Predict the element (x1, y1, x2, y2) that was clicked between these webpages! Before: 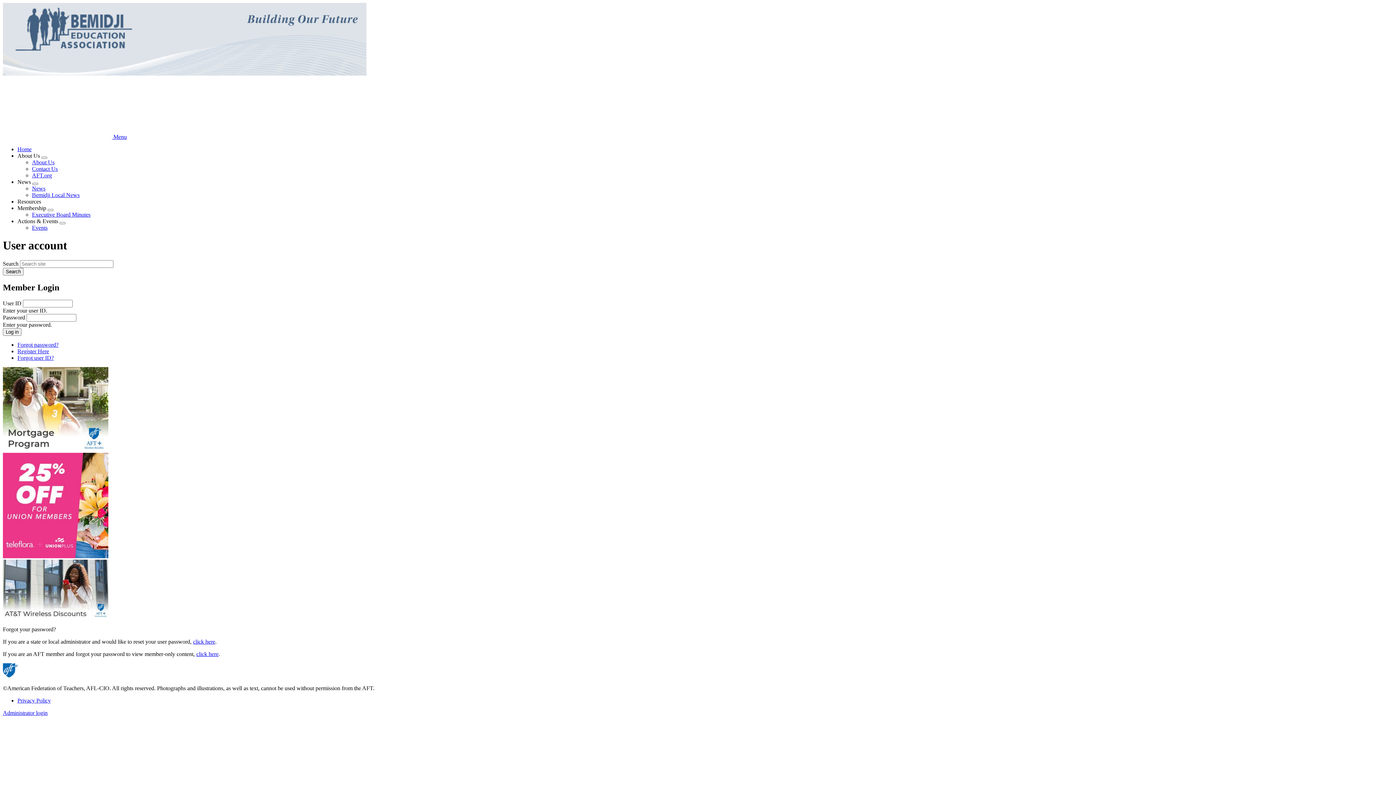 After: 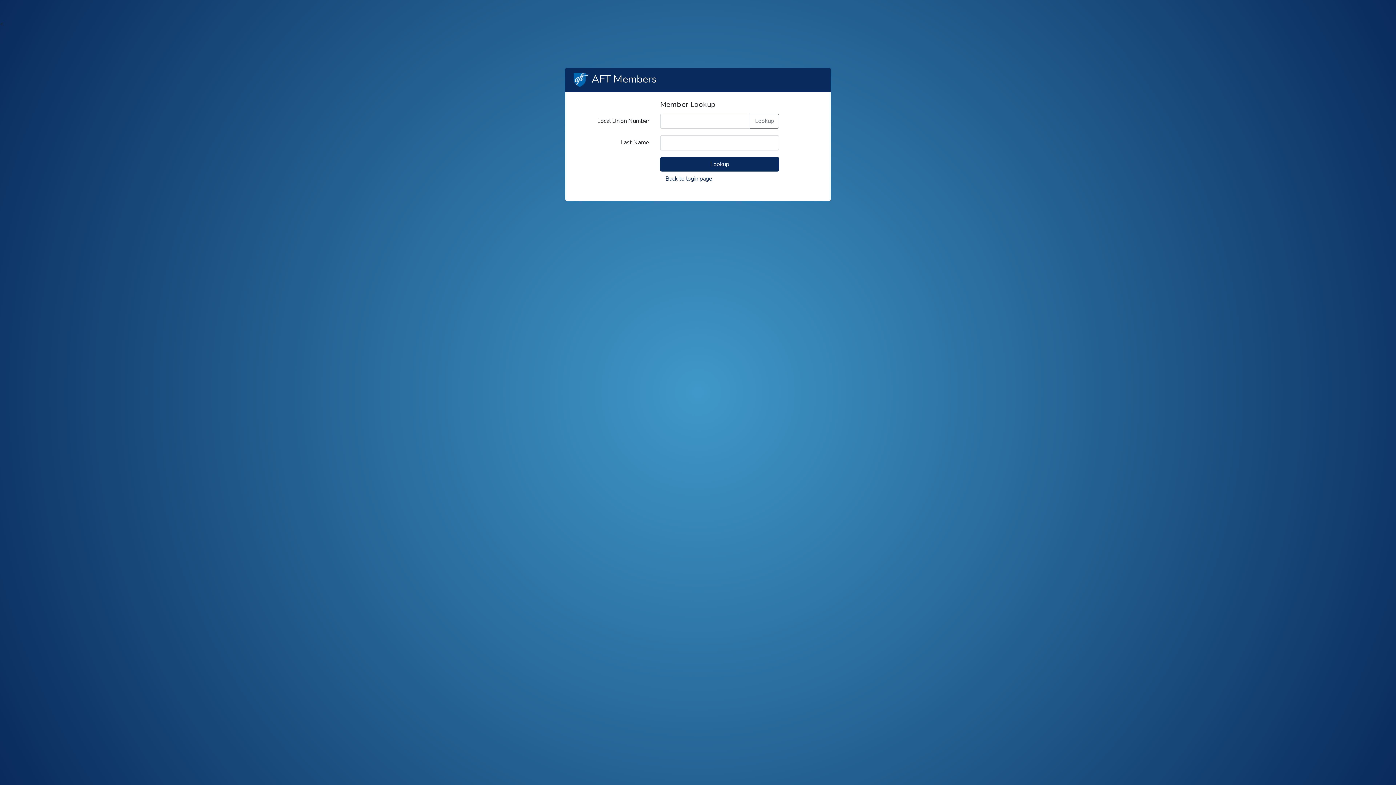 Action: label: Forgot user ID? bbox: (17, 354, 53, 360)